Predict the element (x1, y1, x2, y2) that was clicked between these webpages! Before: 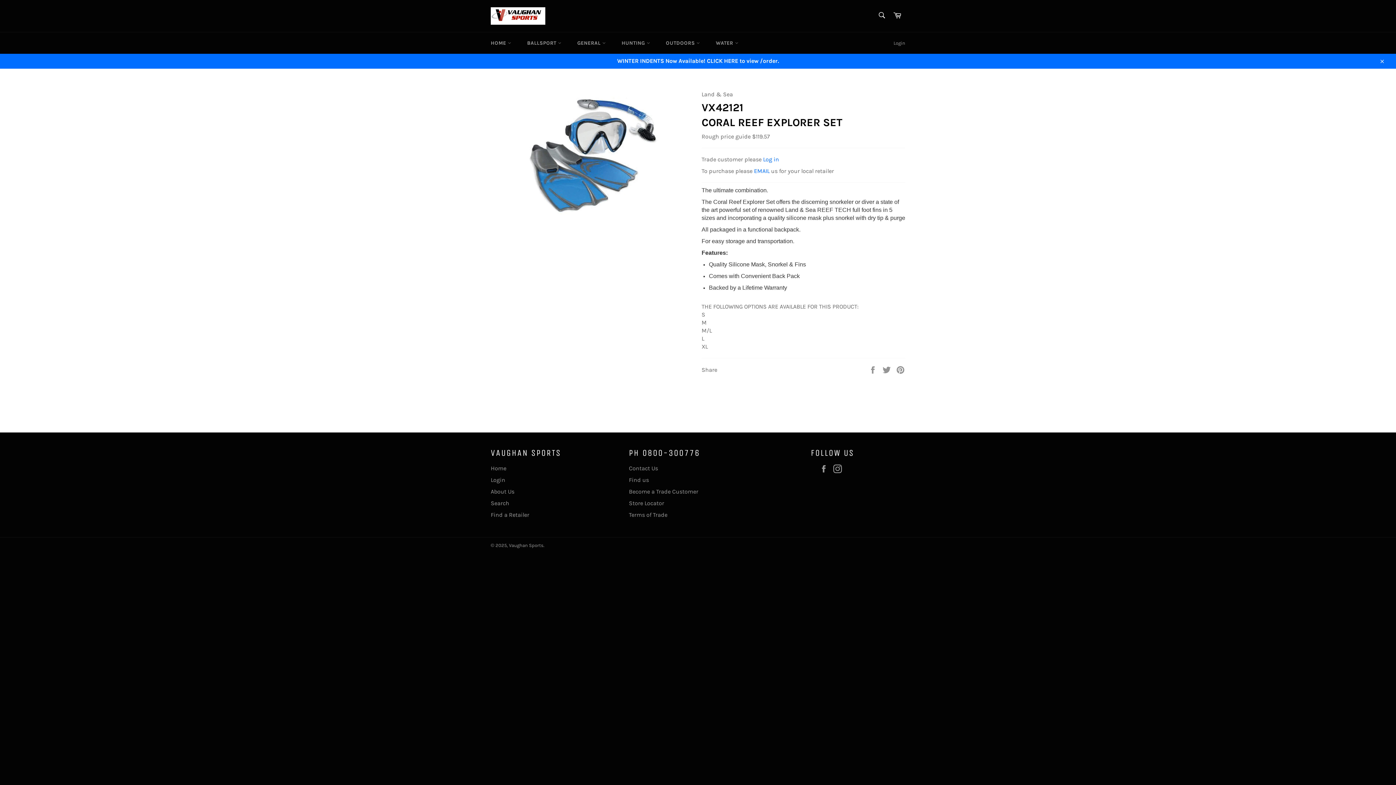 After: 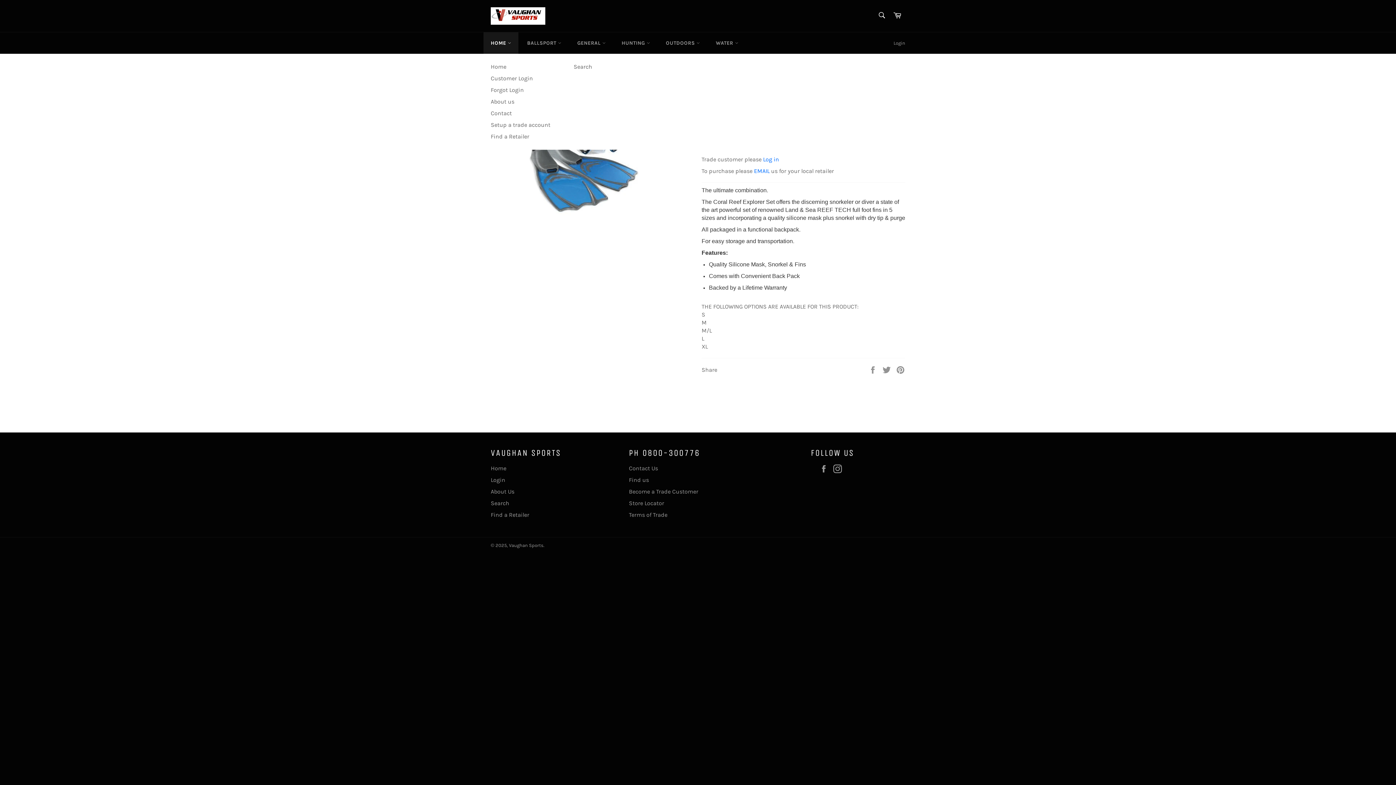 Action: label: HOME  bbox: (483, 32, 518, 53)